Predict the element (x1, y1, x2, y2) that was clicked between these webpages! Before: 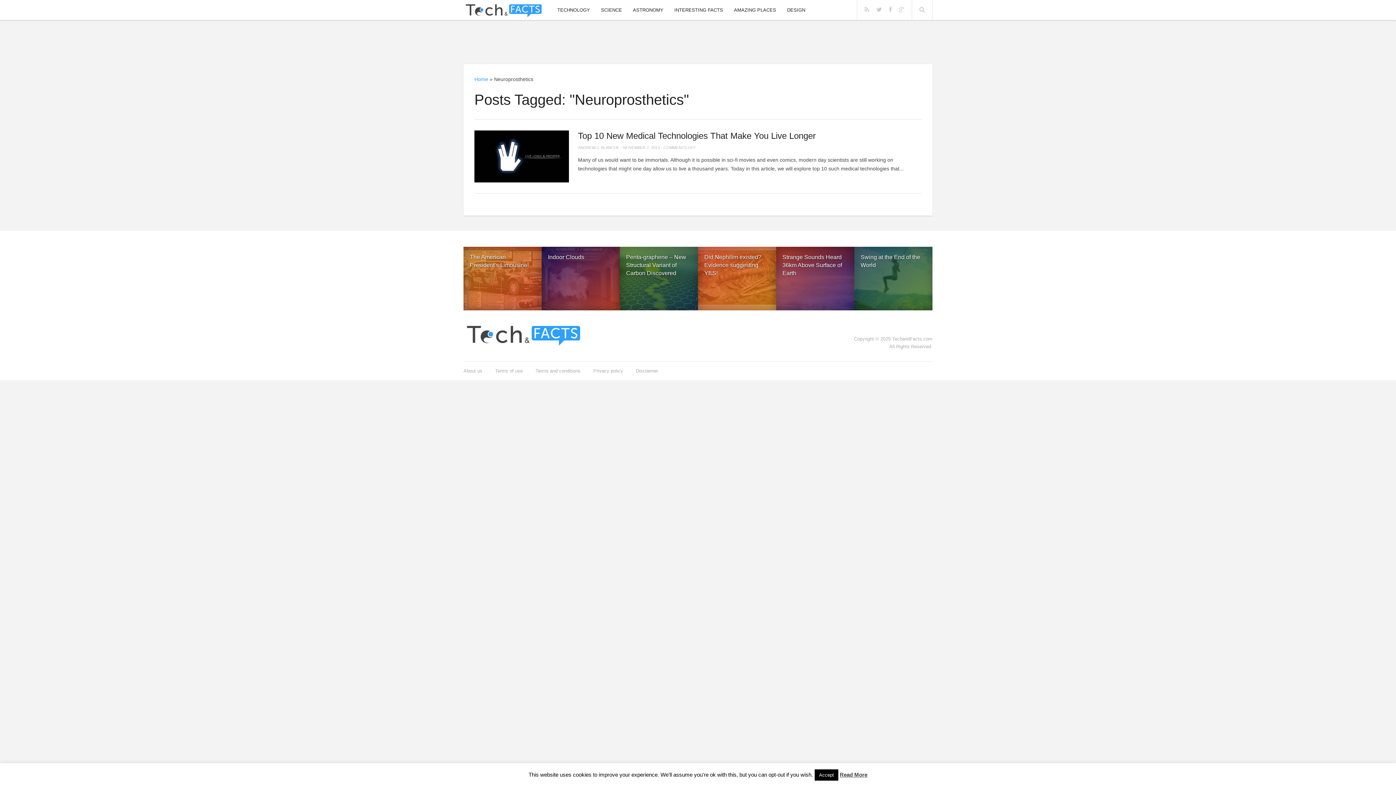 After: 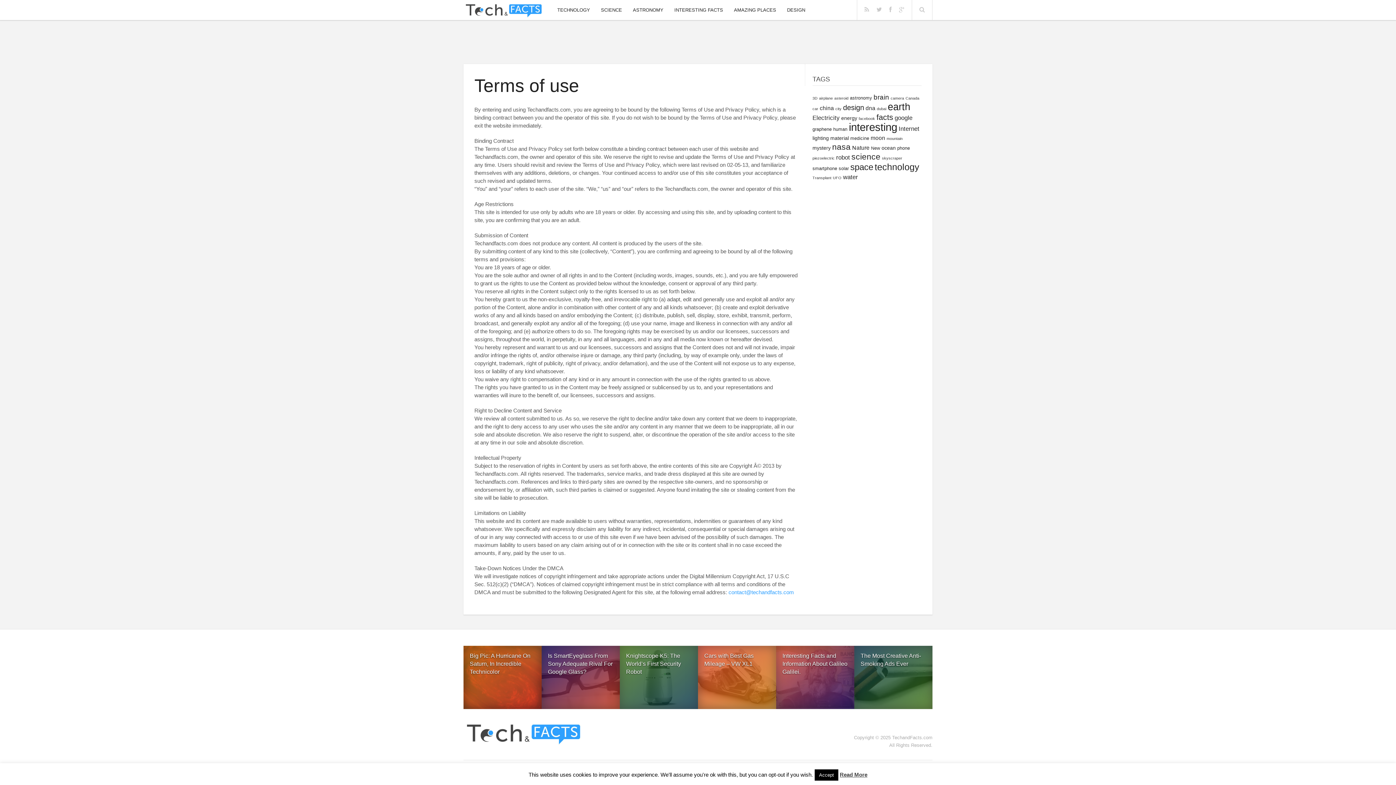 Action: bbox: (495, 368, 522, 373) label: Terms of use